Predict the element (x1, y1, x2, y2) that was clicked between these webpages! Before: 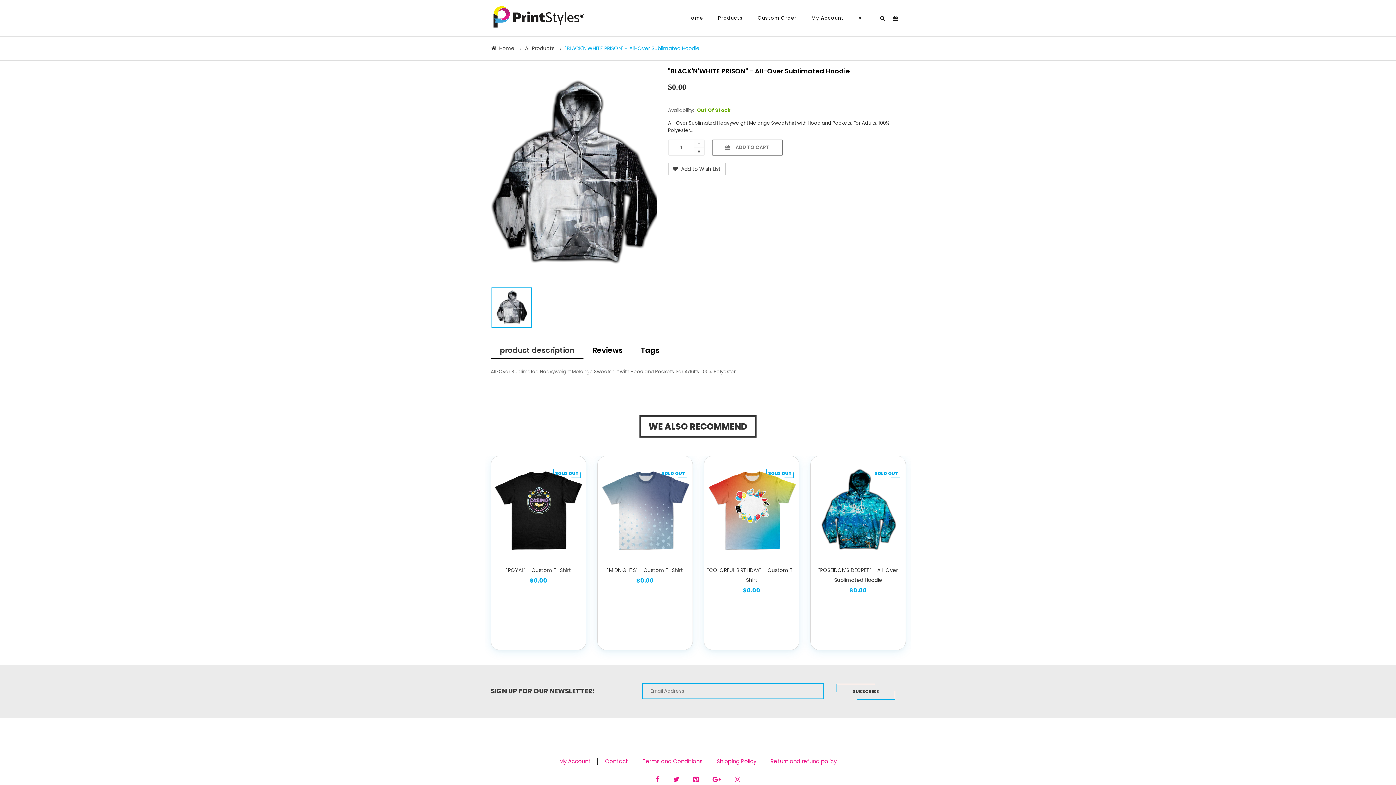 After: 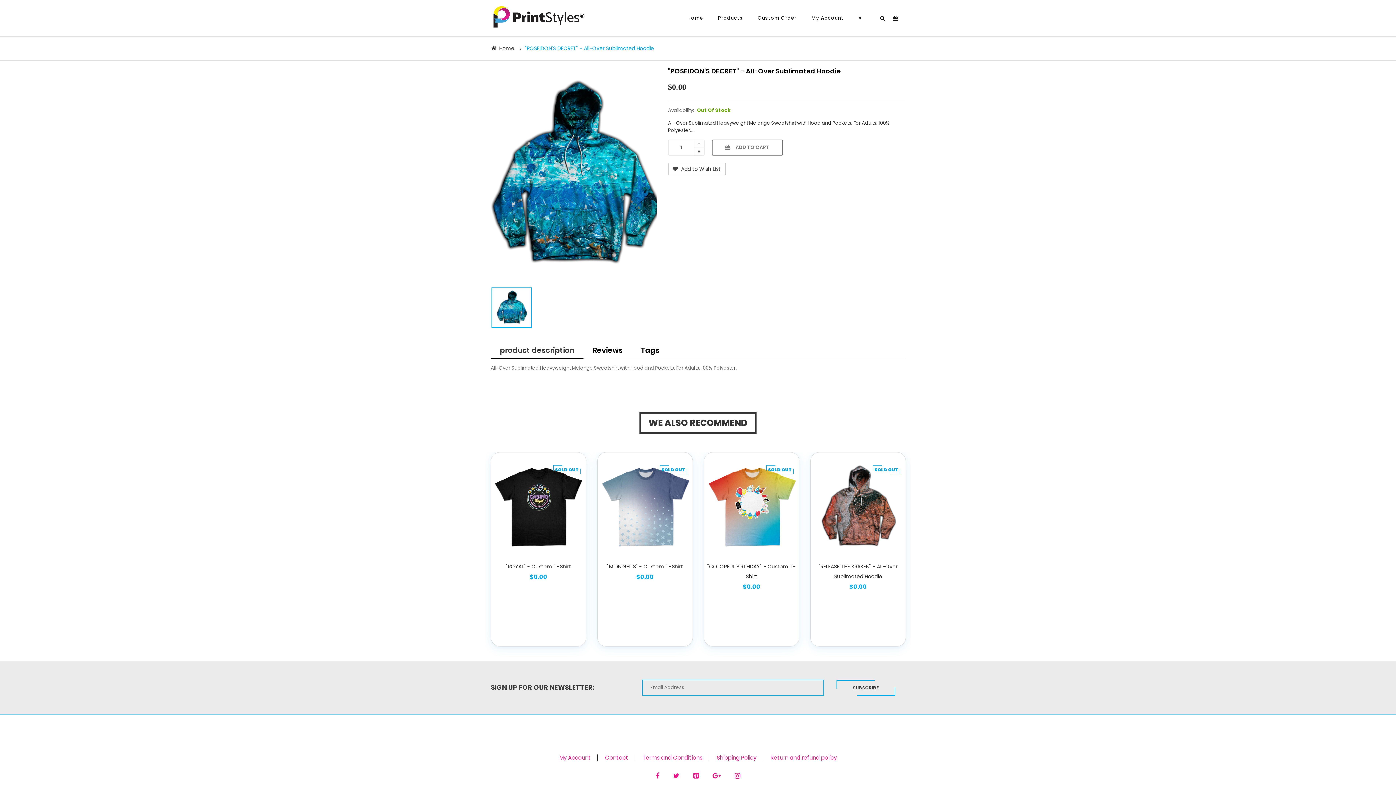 Action: bbox: (810, 463, 905, 558)